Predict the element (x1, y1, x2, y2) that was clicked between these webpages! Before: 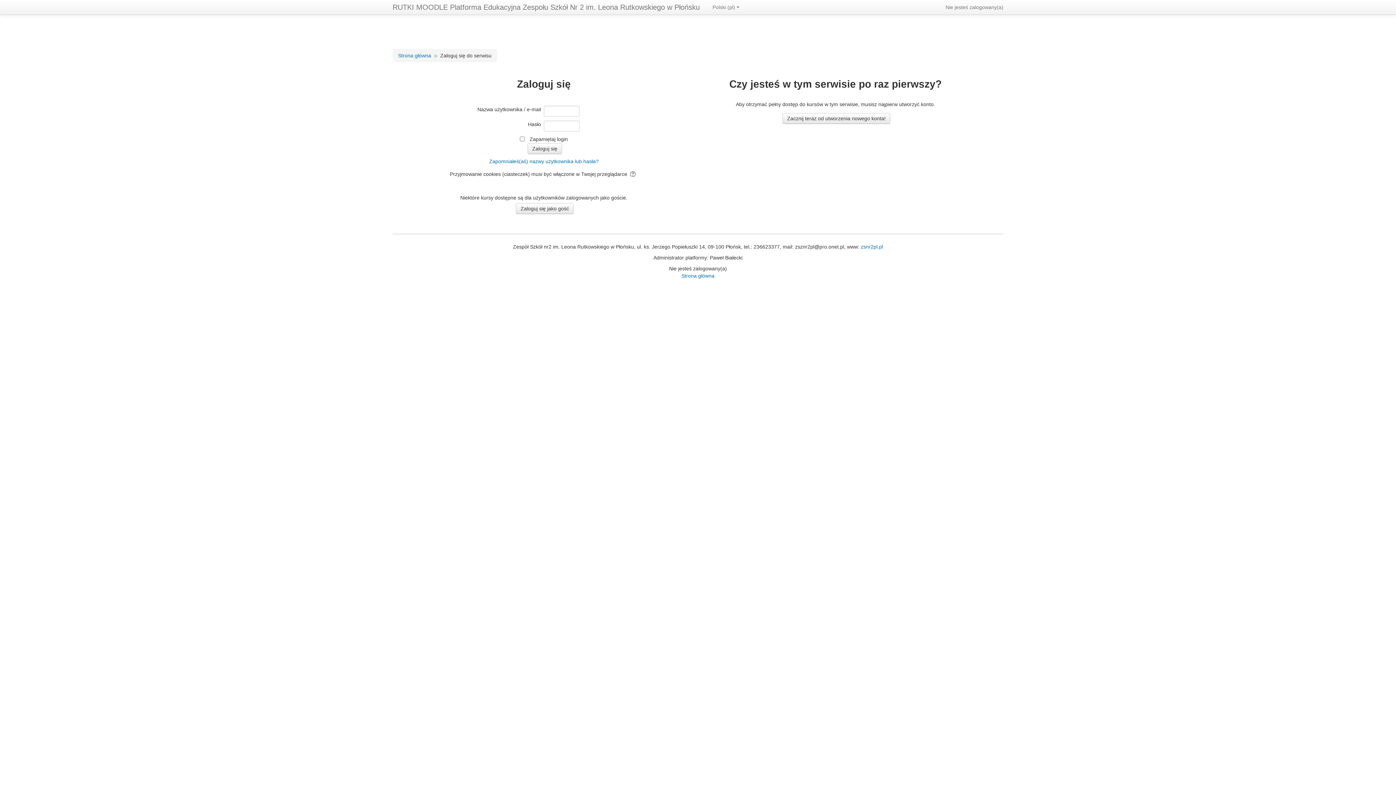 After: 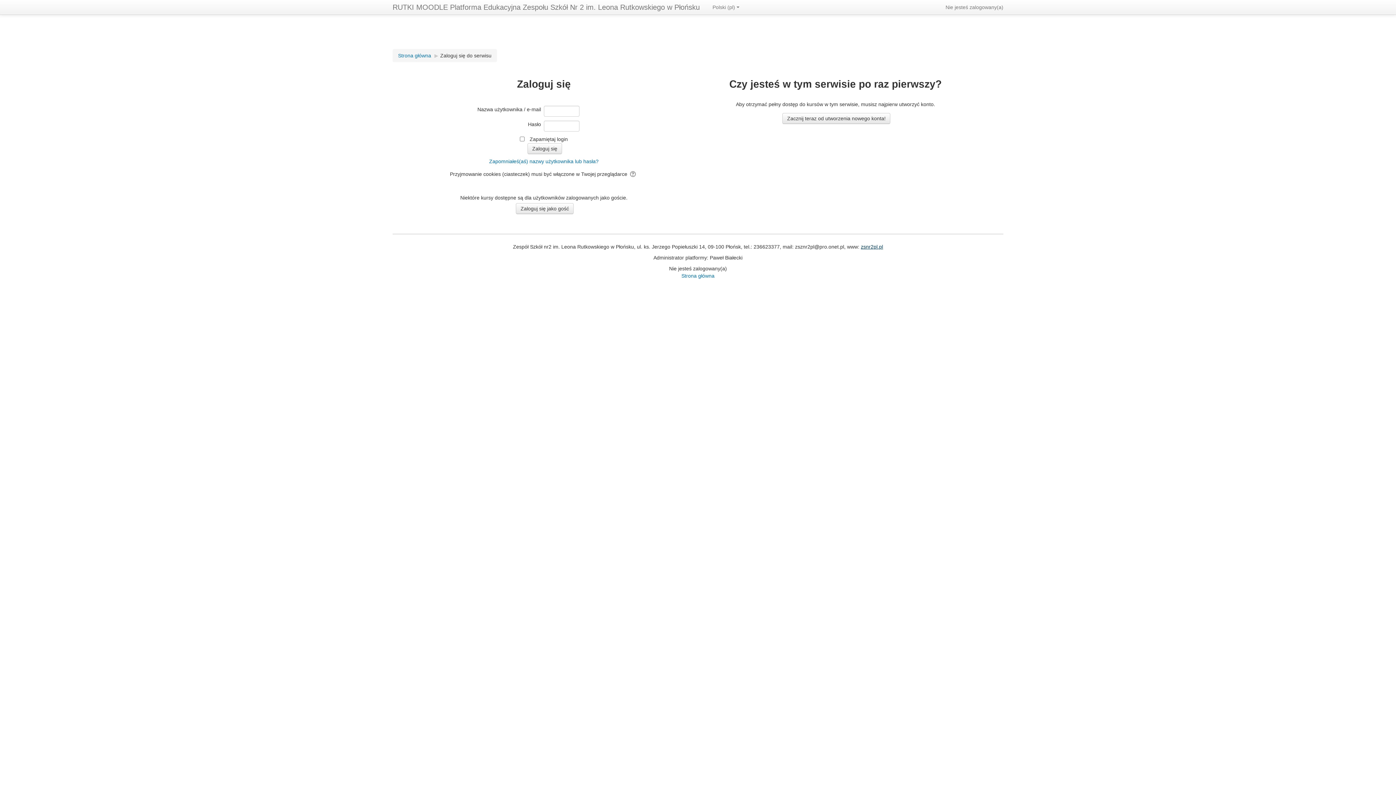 Action: bbox: (861, 244, 883, 249) label: zsnr2pl.pl